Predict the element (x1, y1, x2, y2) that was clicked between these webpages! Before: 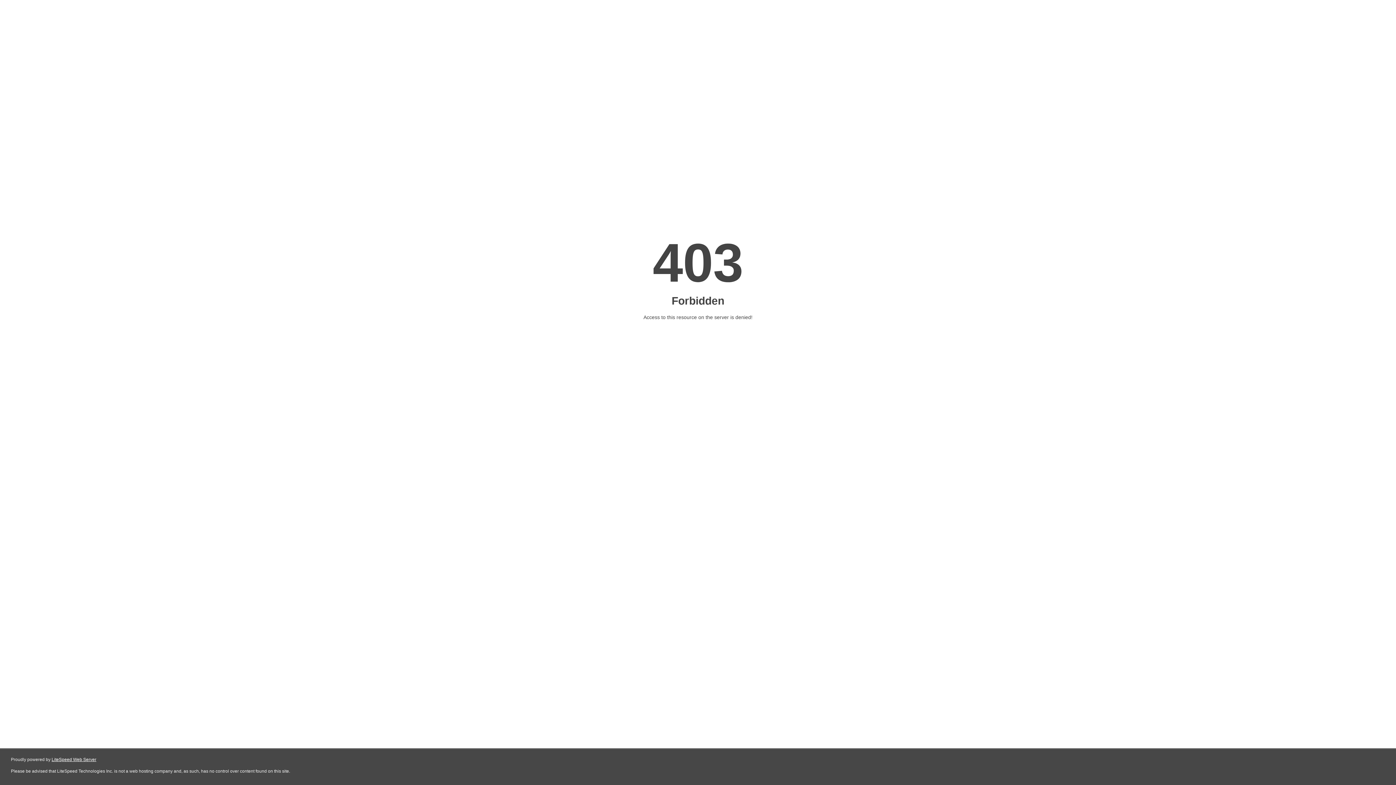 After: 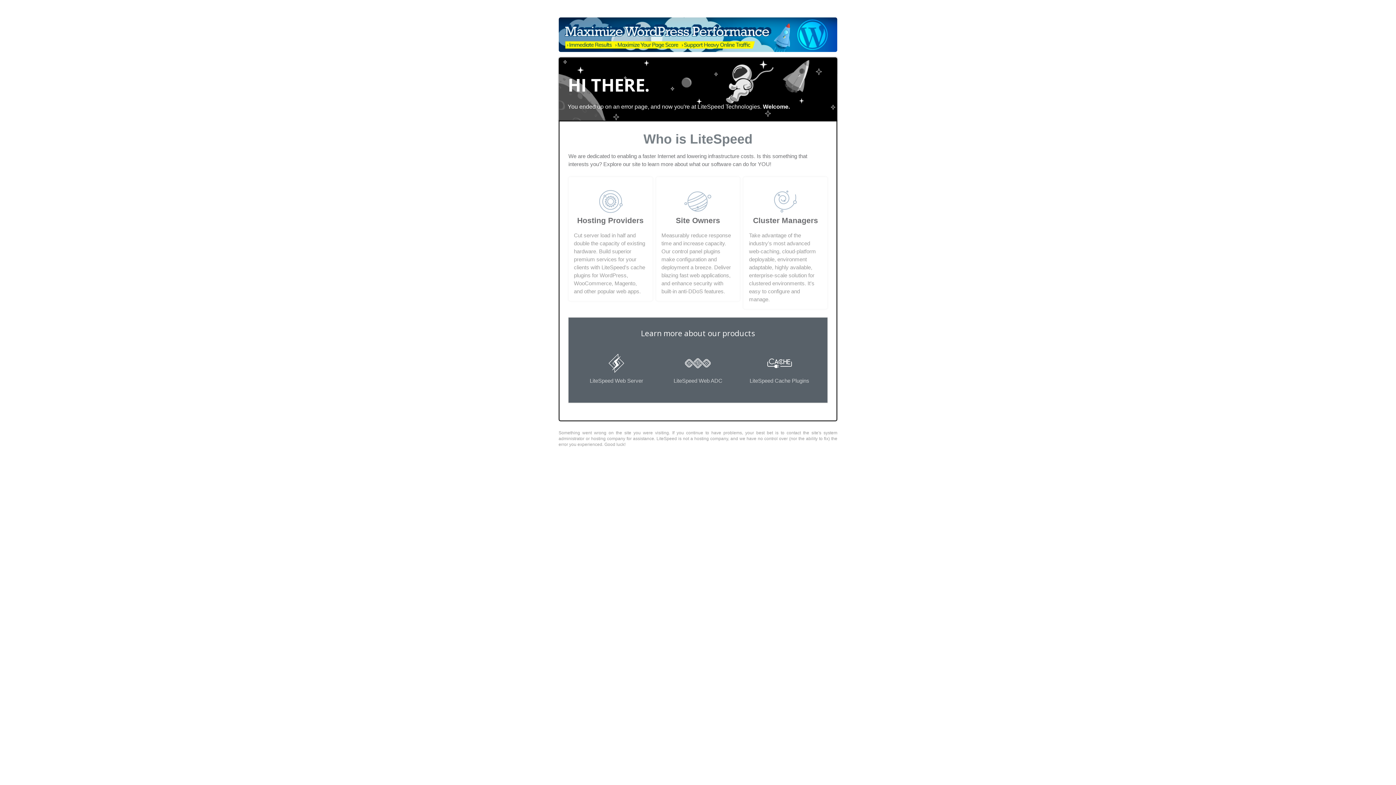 Action: bbox: (51, 757, 96, 762) label: LiteSpeed Web Server